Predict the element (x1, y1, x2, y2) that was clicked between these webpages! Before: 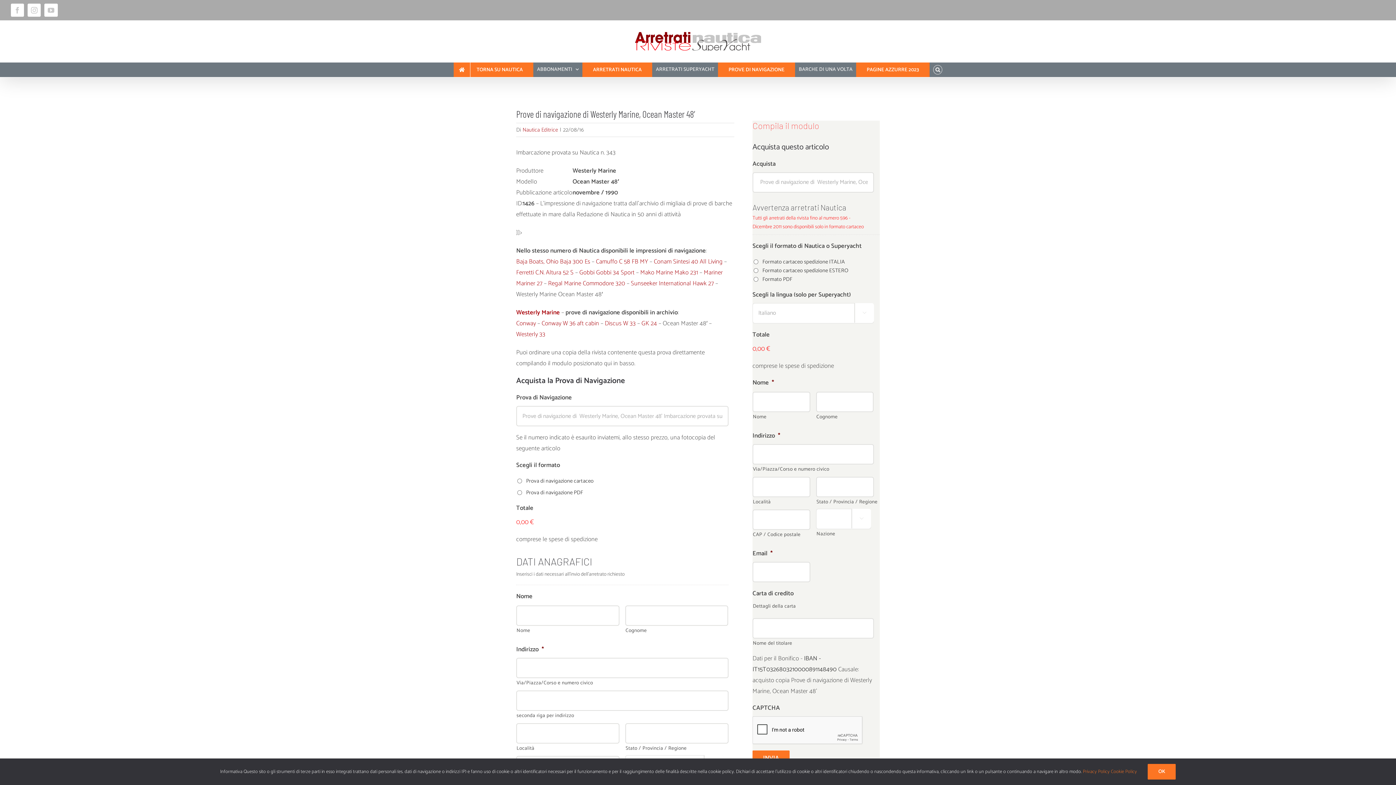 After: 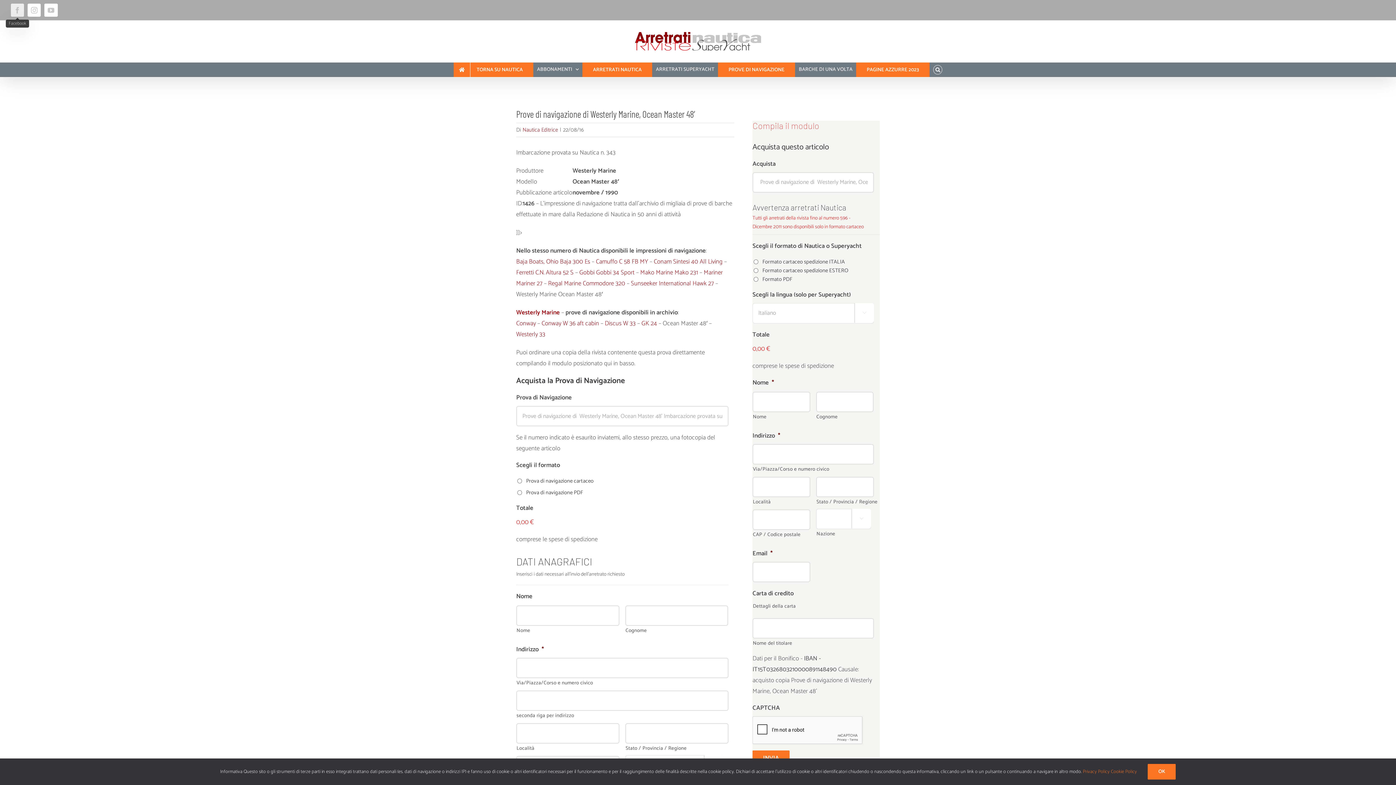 Action: label: Facebook bbox: (10, 3, 24, 16)